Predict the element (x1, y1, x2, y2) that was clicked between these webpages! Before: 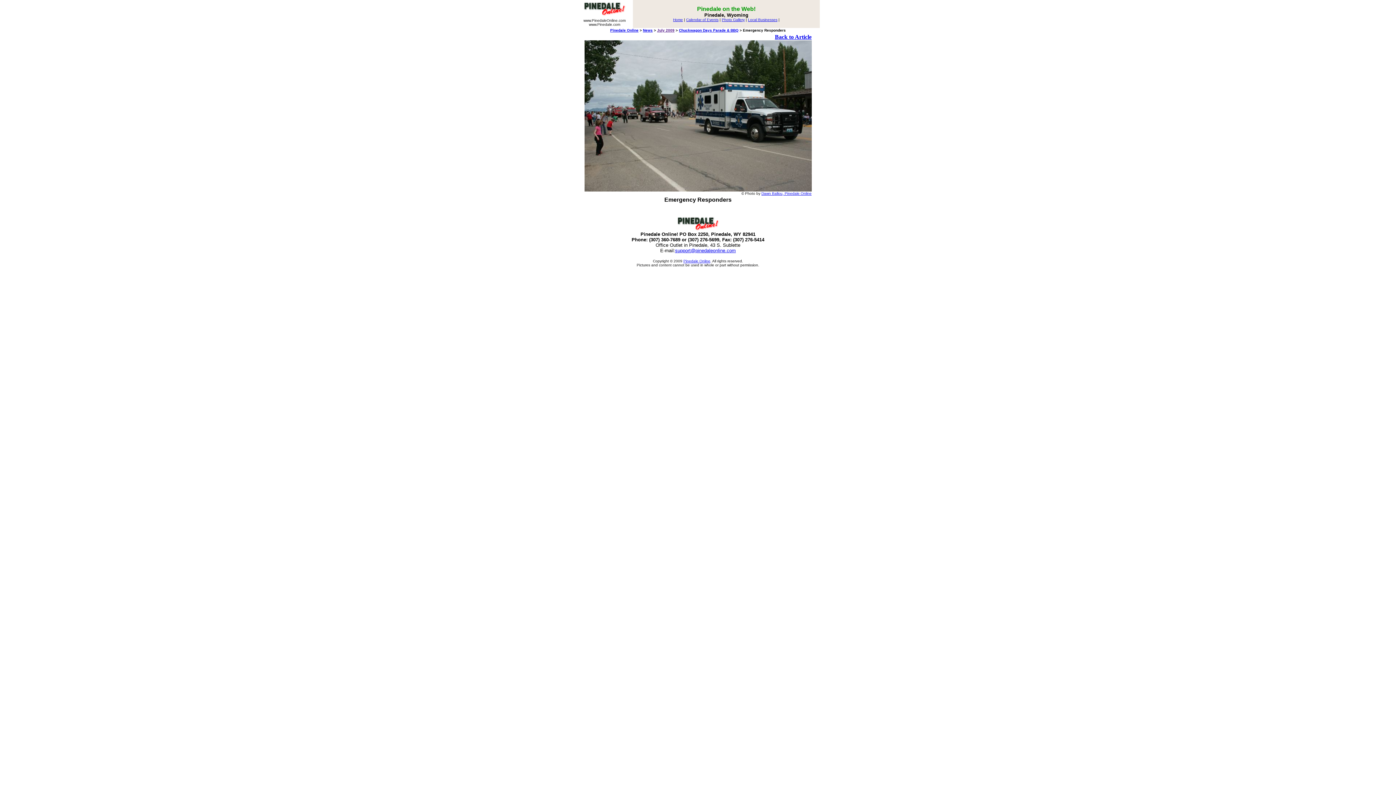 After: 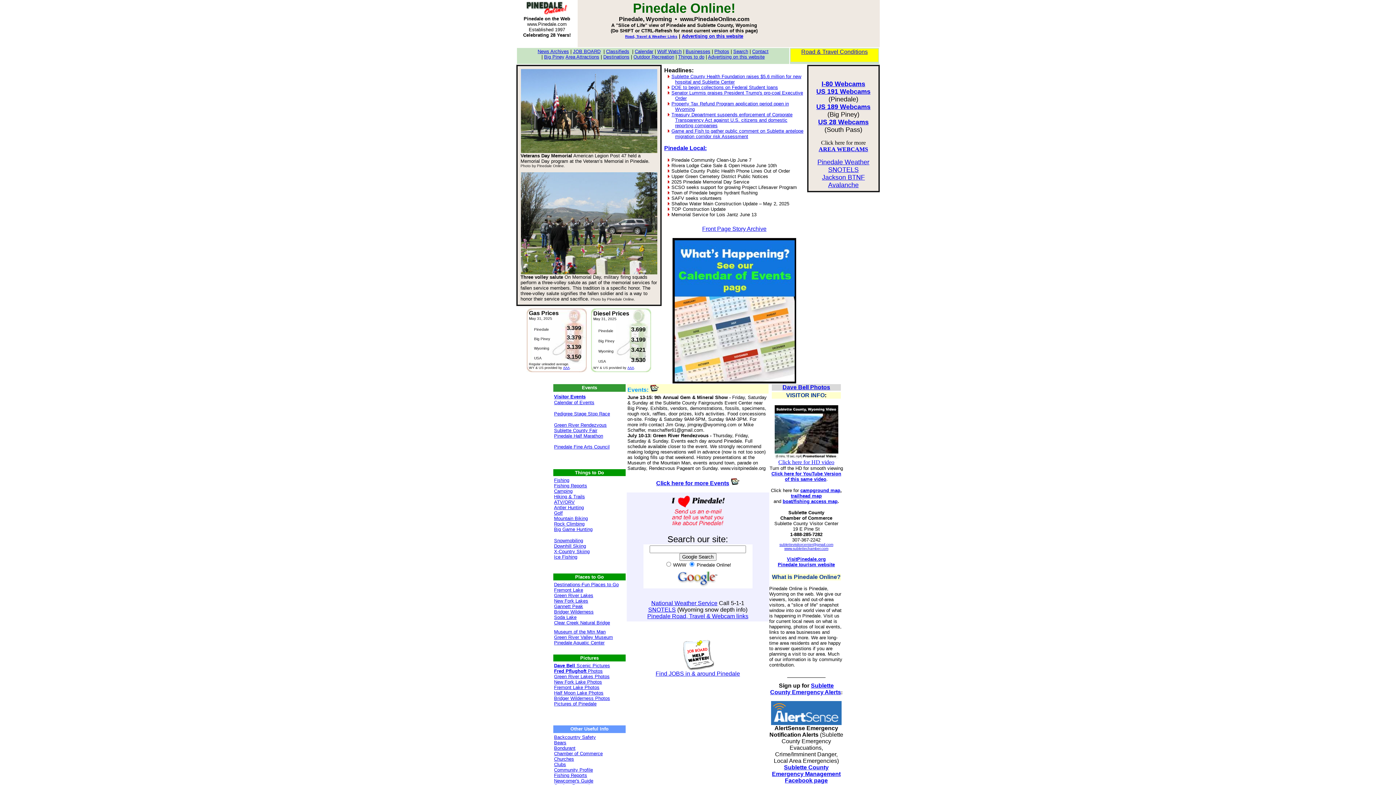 Action: bbox: (673, 17, 683, 21) label: Home